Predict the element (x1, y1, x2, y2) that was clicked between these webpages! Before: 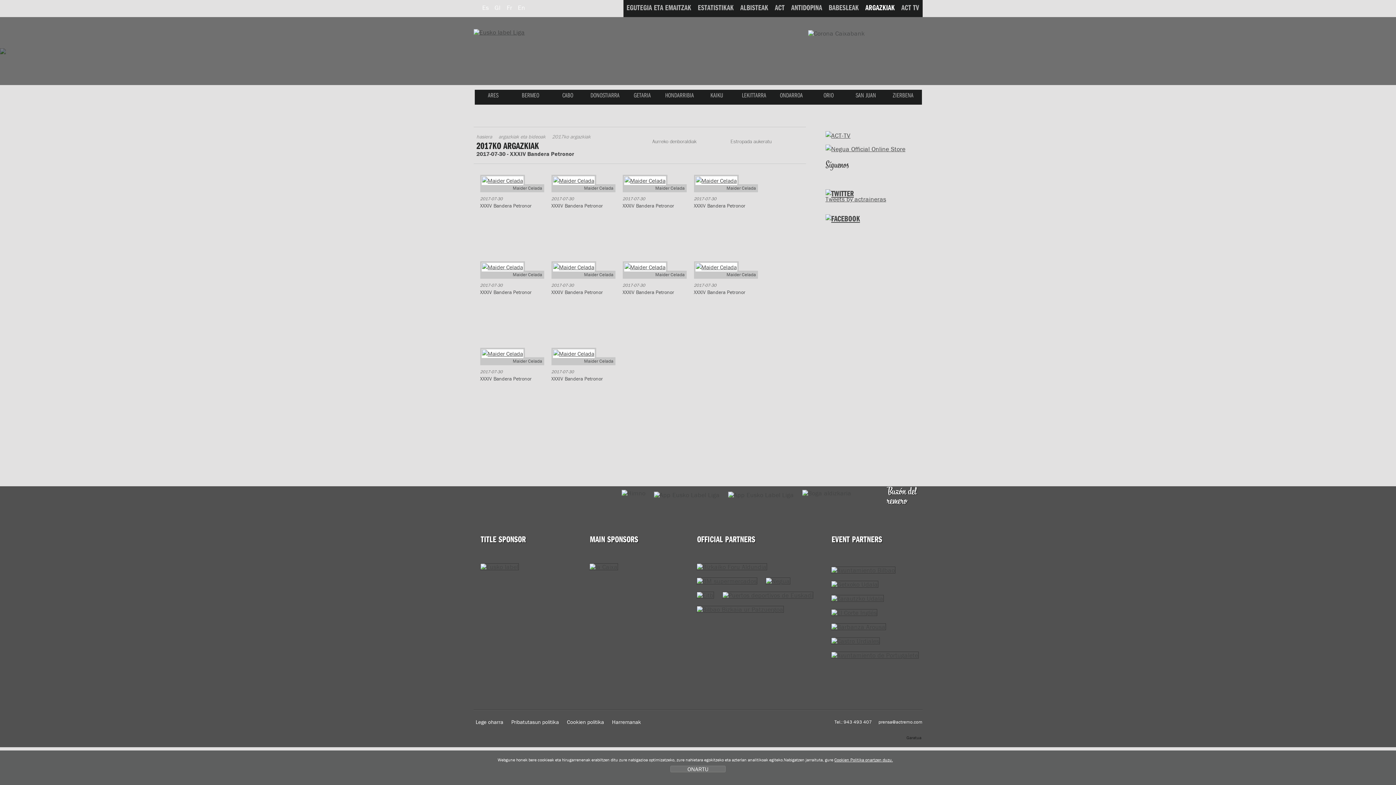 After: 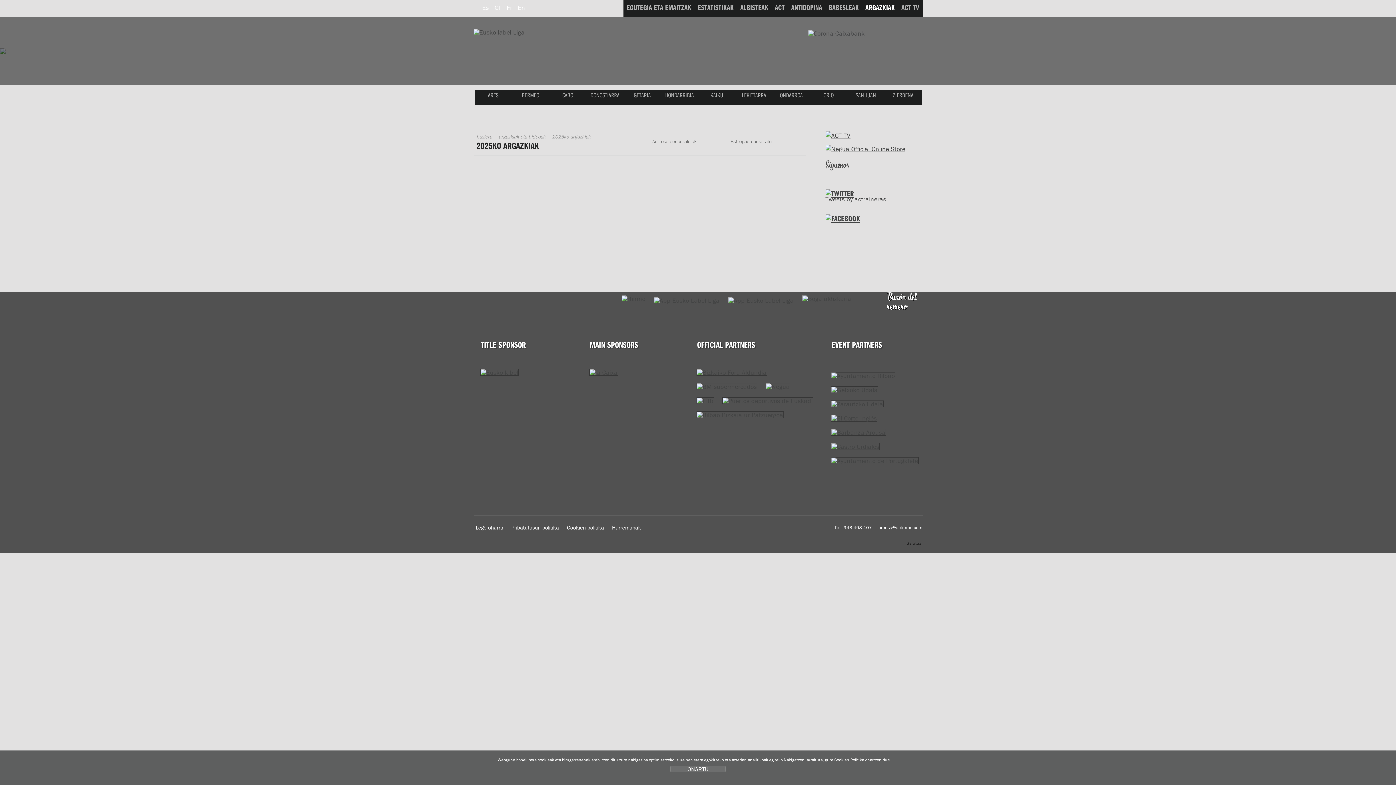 Action: bbox: (862, 0, 898, 17) label: ARGAZKIAK